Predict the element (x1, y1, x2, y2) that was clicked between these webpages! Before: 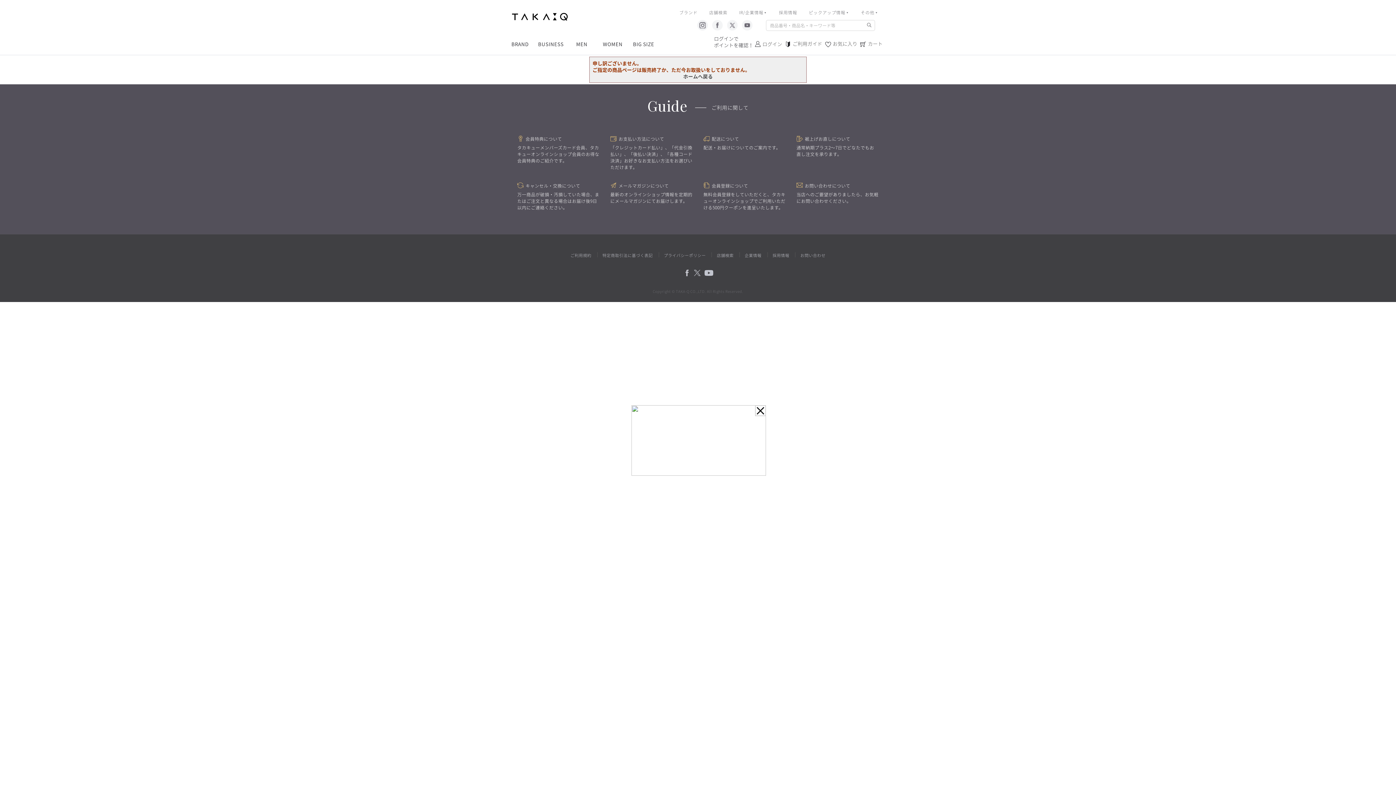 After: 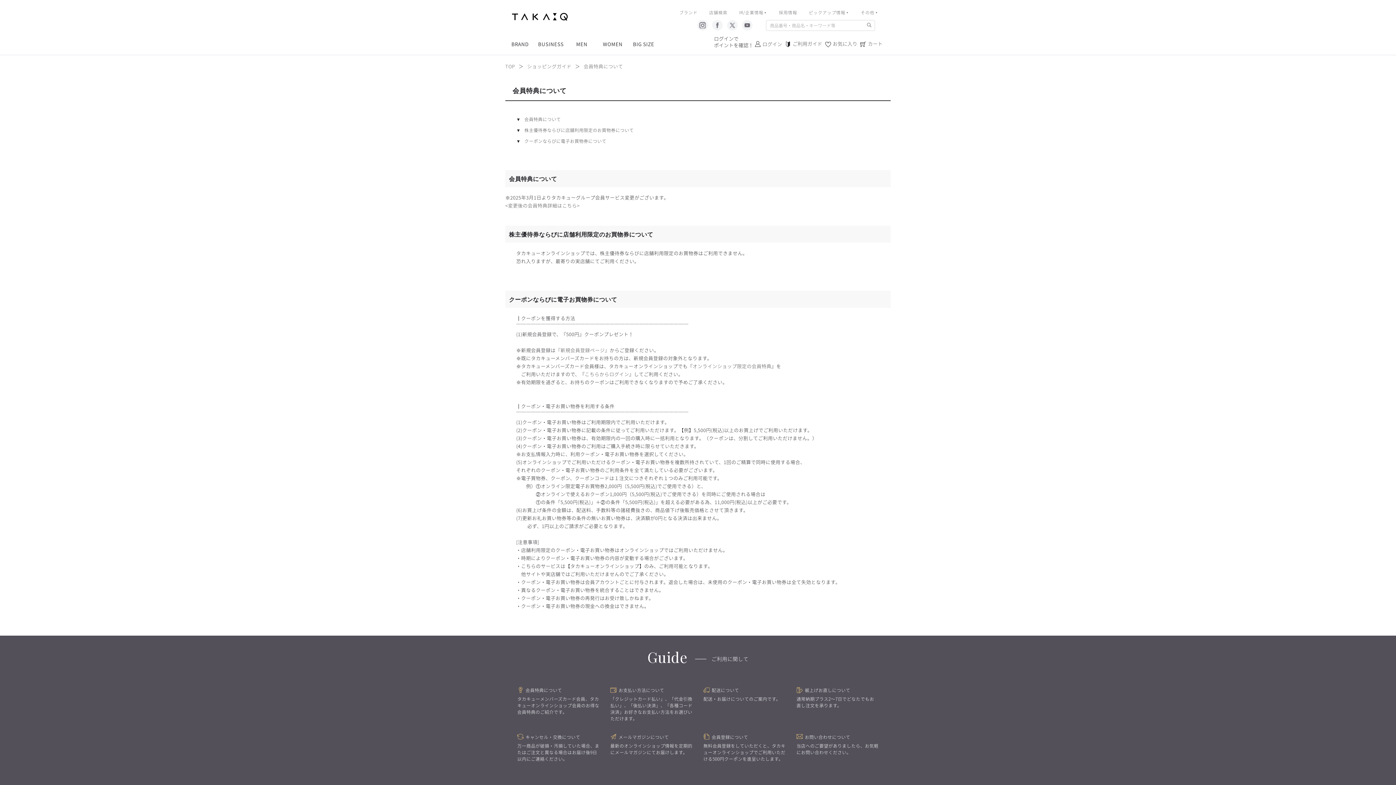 Action: label: 会員特典について bbox: (517, 134, 599, 142)